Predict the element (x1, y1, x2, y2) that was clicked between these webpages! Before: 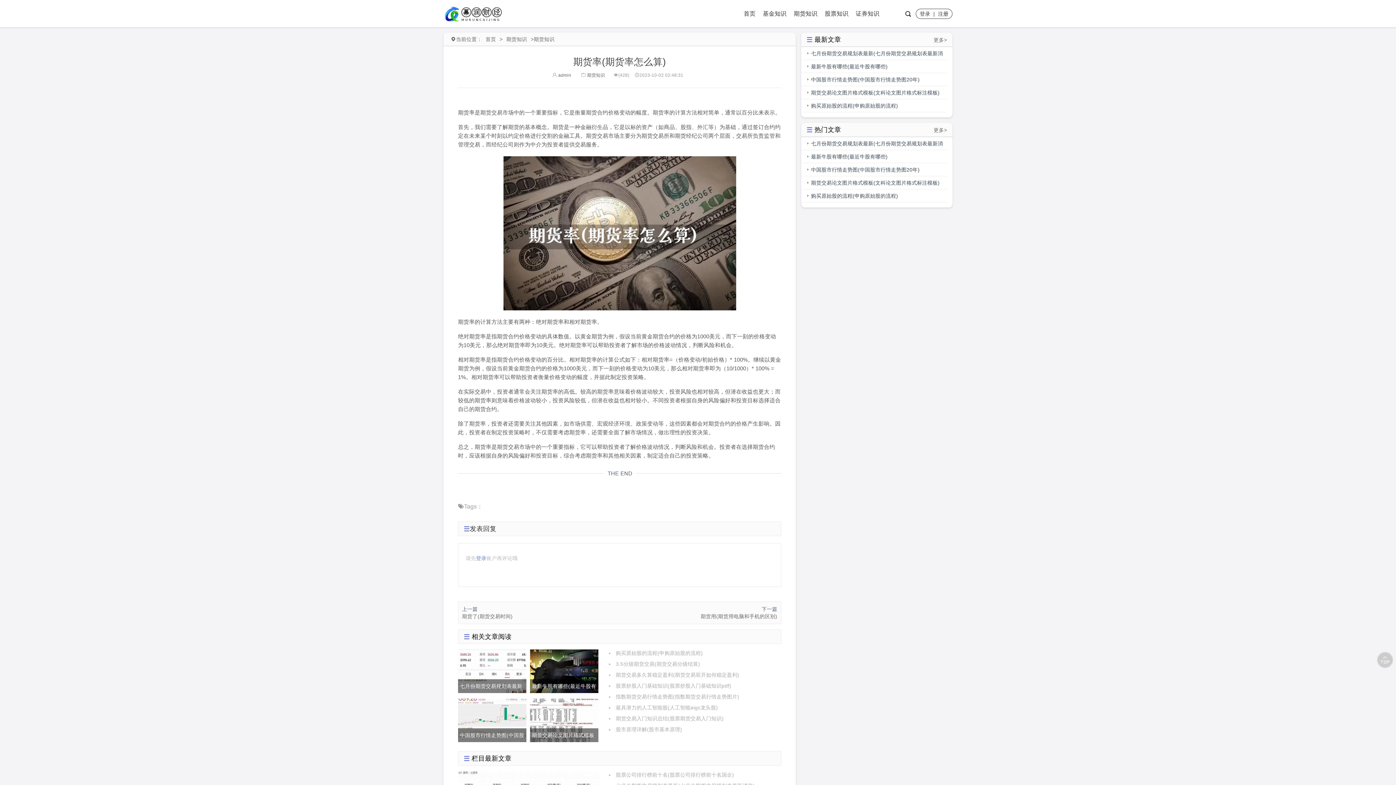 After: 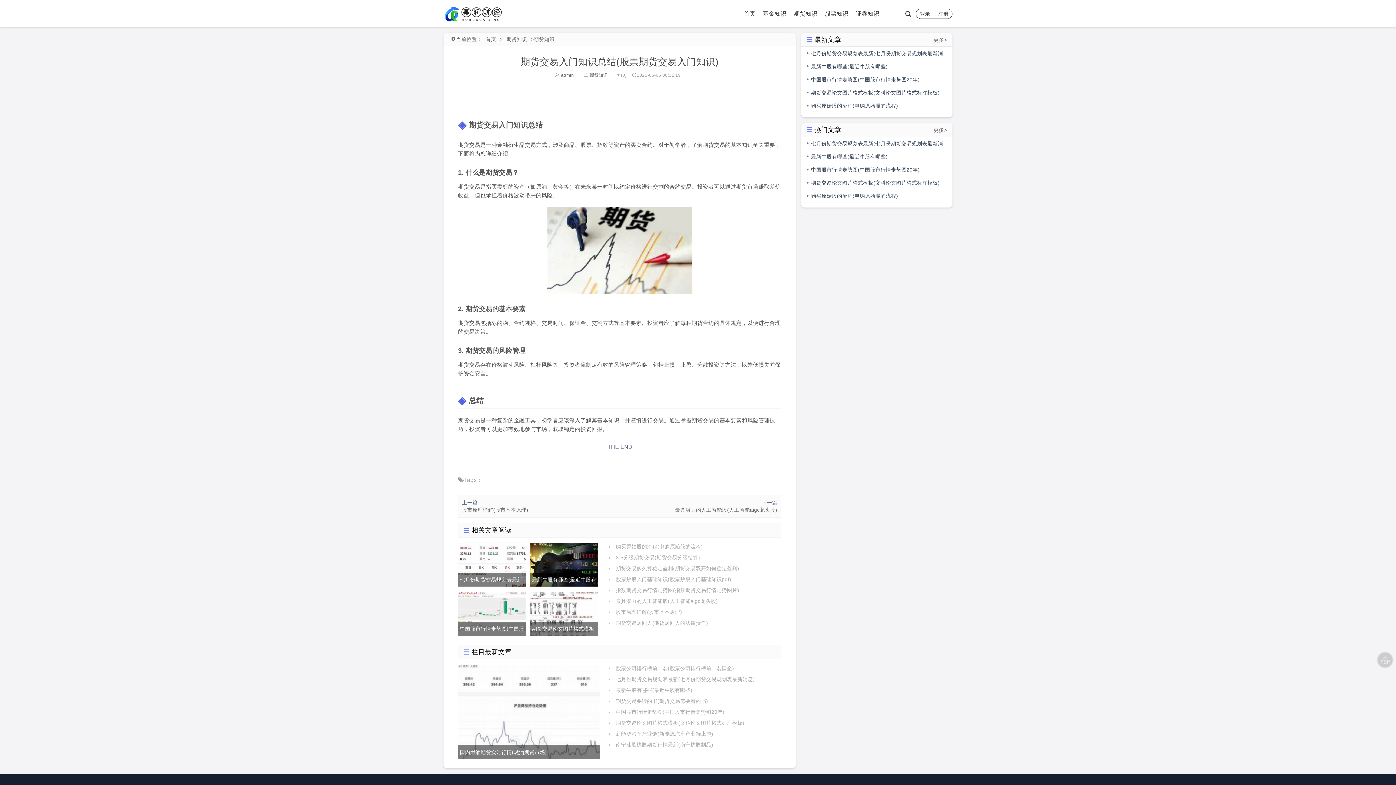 Action: label: 期货交易入门知识总结(股票期货交易入门知识) bbox: (616, 716, 723, 721)